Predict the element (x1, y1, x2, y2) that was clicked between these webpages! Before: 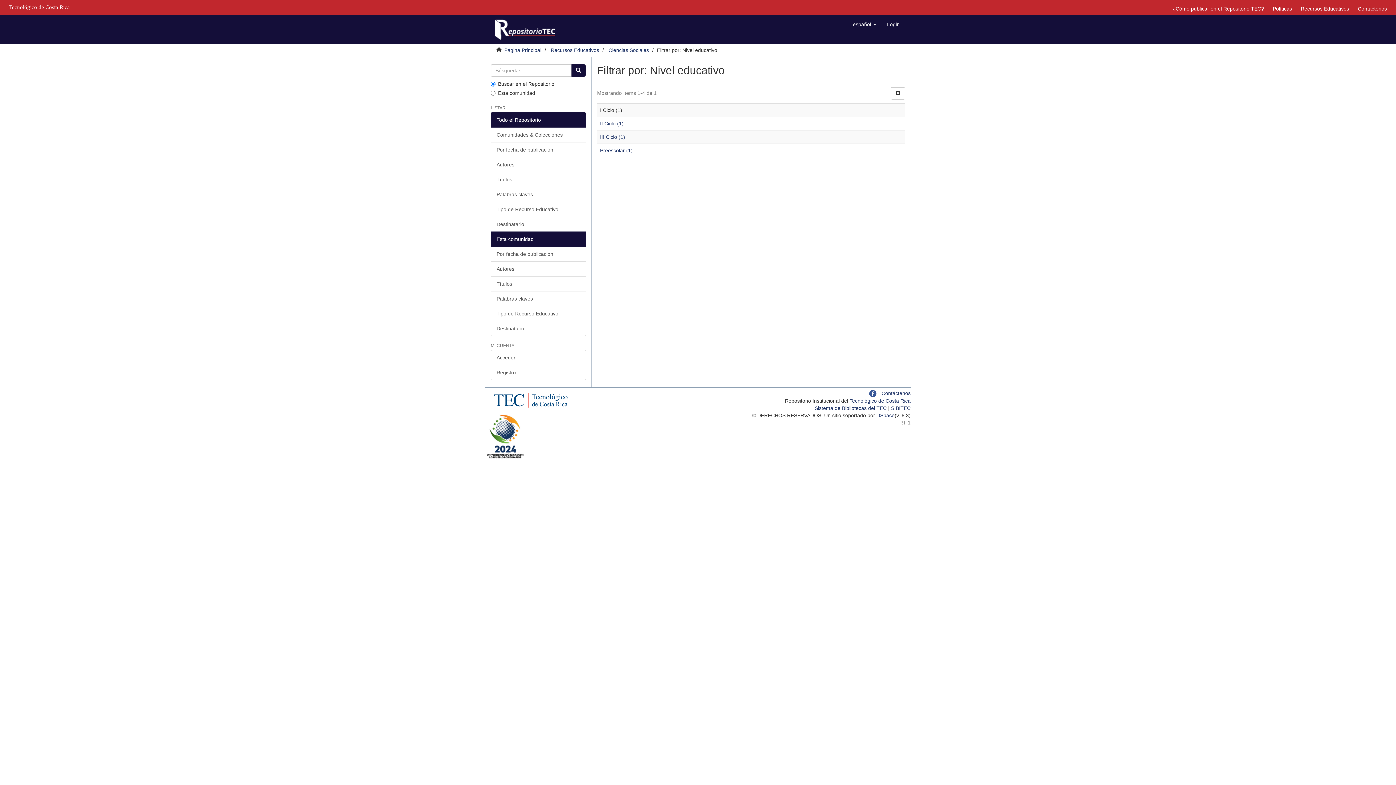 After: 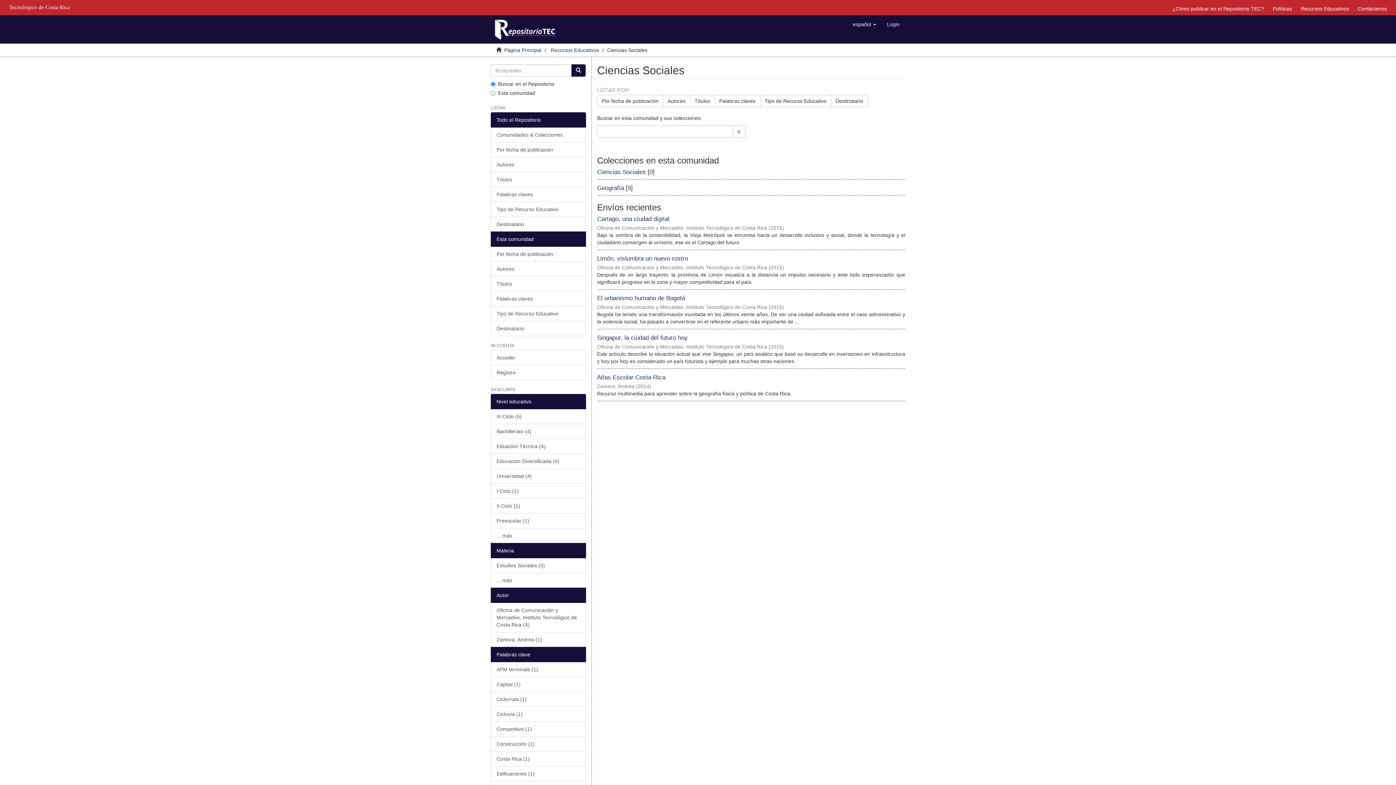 Action: bbox: (608, 47, 649, 53) label: Ciencias Sociales